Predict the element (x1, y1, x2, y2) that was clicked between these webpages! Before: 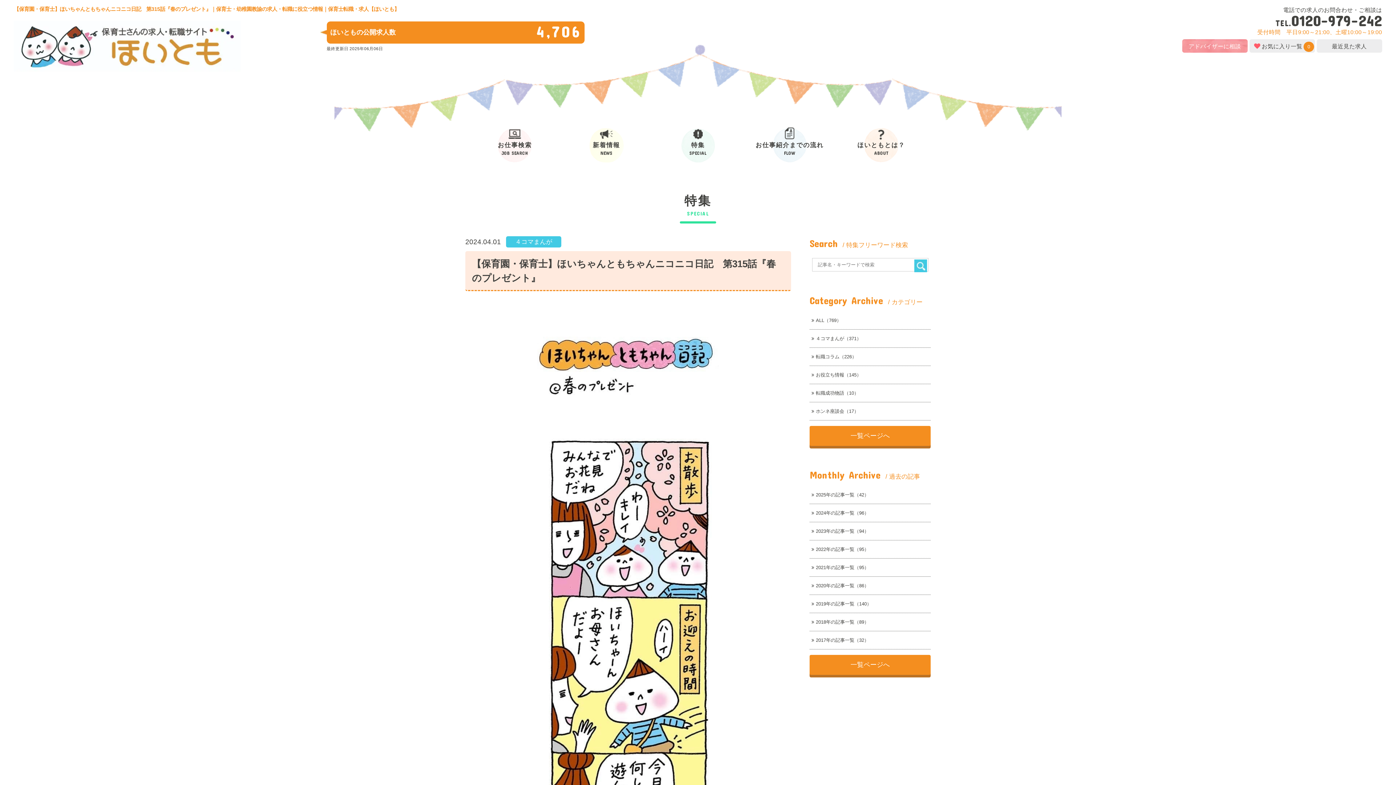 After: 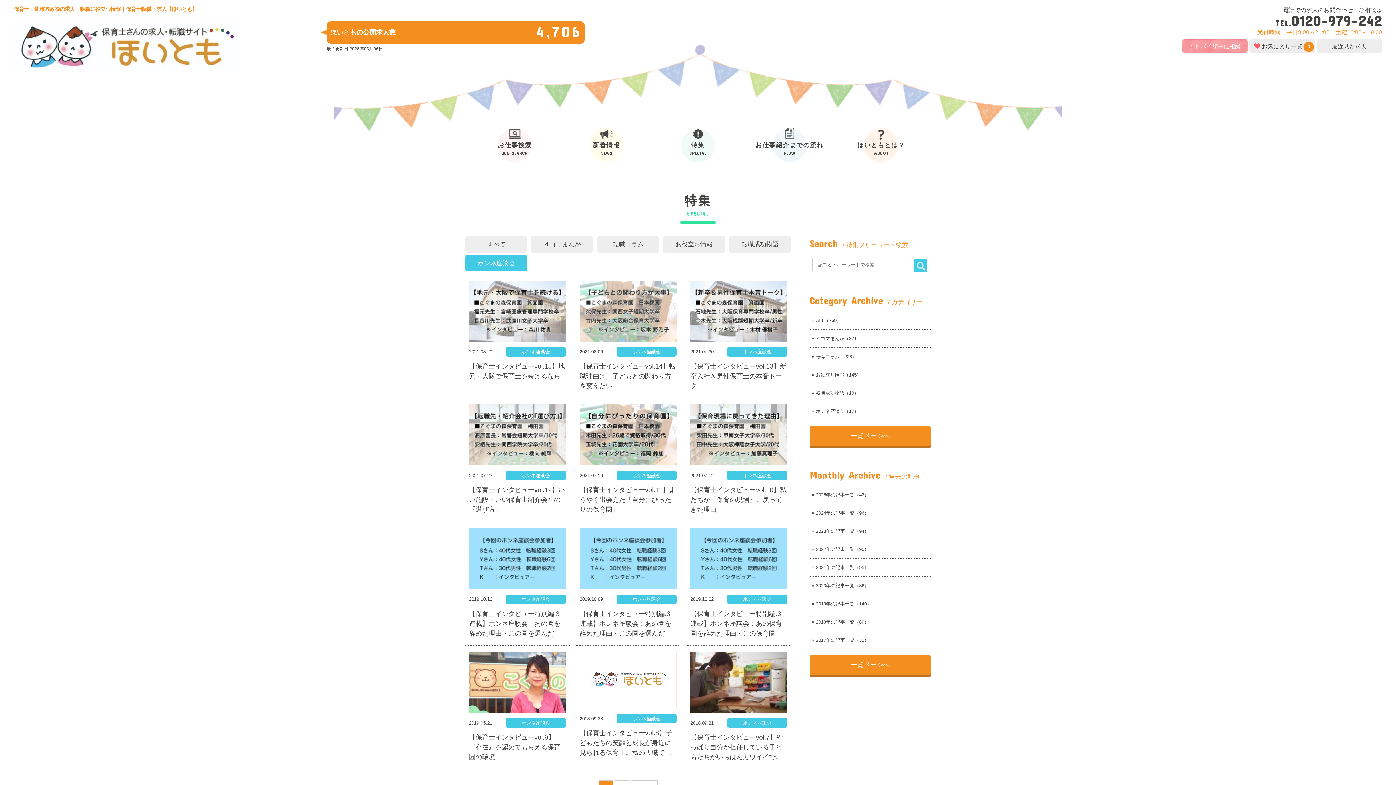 Action: bbox: (809, 402, 930, 420) label: ホンネ座談会（17）